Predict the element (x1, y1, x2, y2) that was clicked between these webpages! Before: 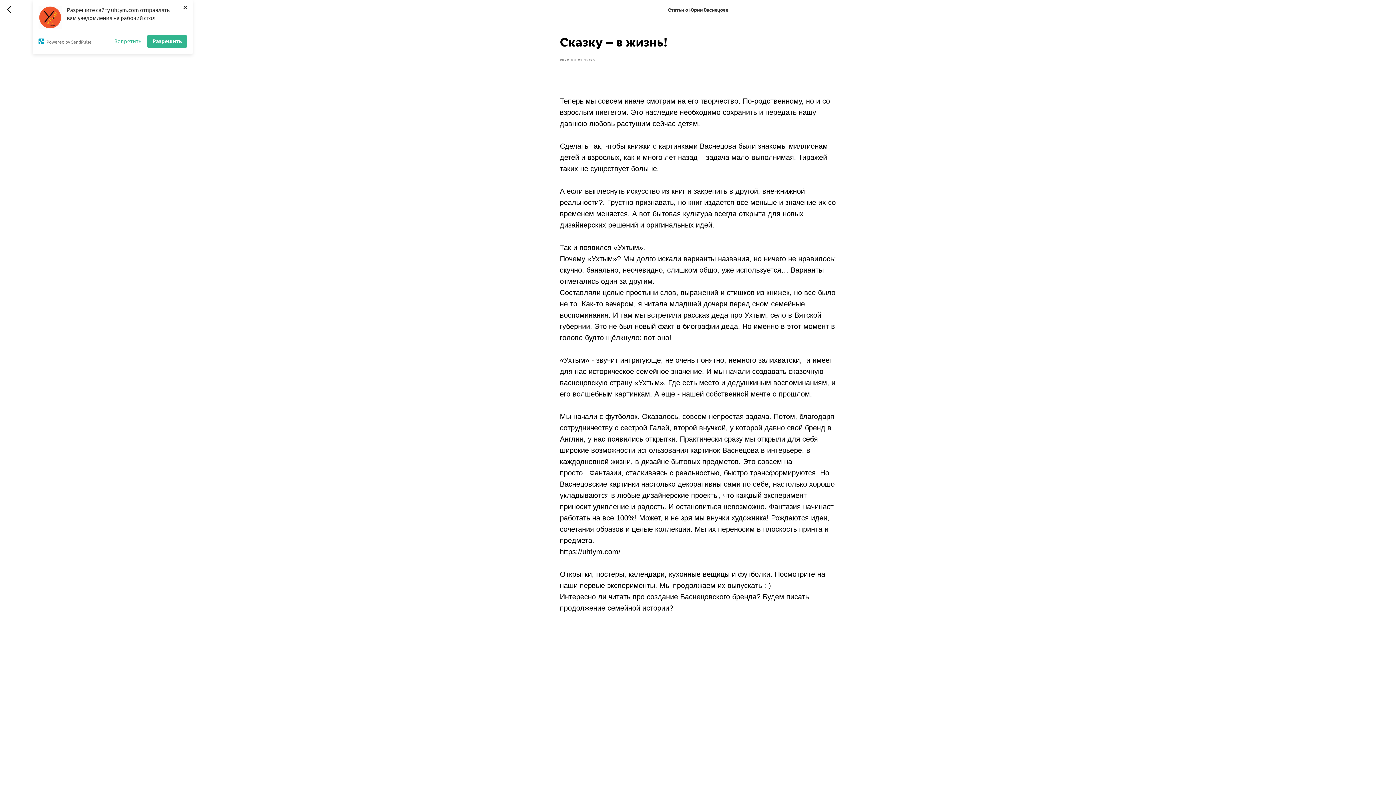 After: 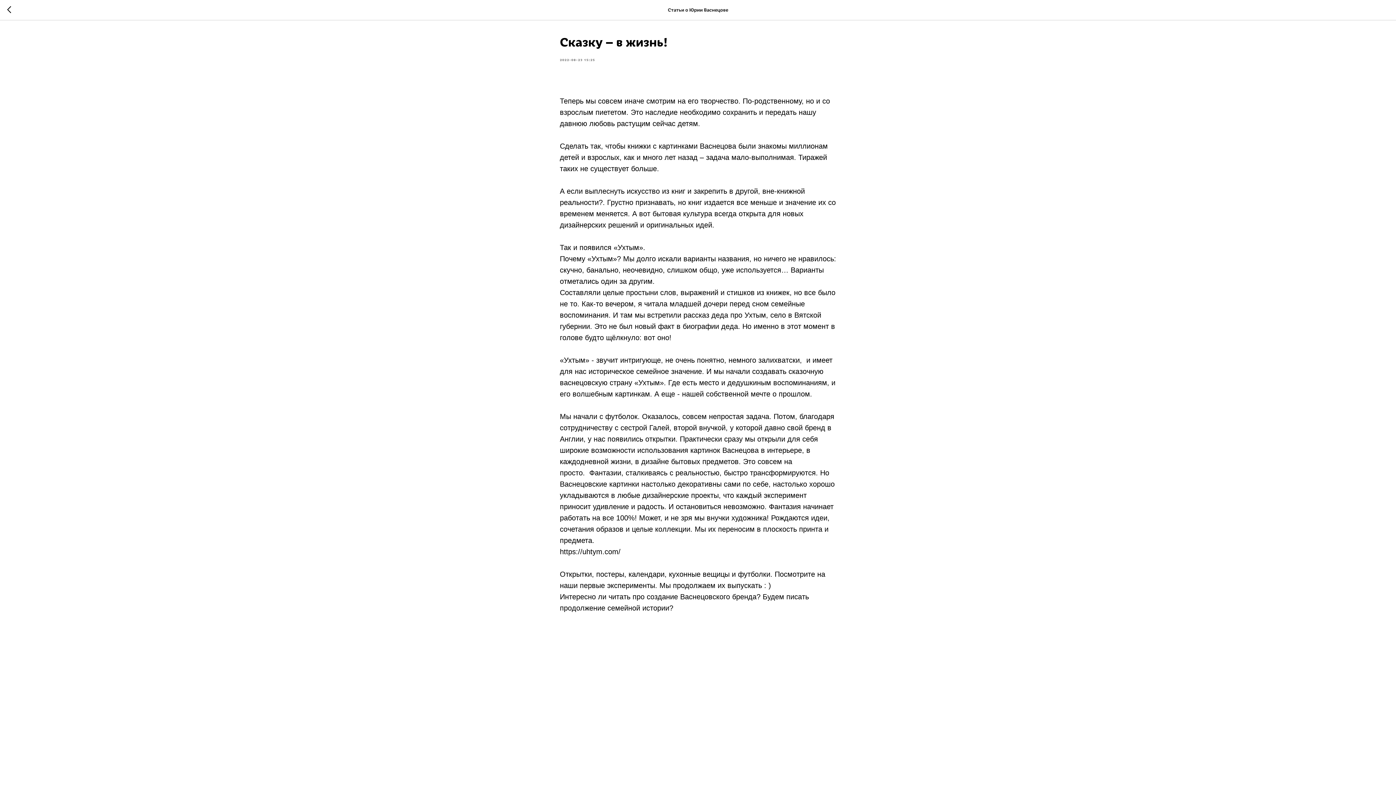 Action: label: × bbox: (181, 1, 189, 12)